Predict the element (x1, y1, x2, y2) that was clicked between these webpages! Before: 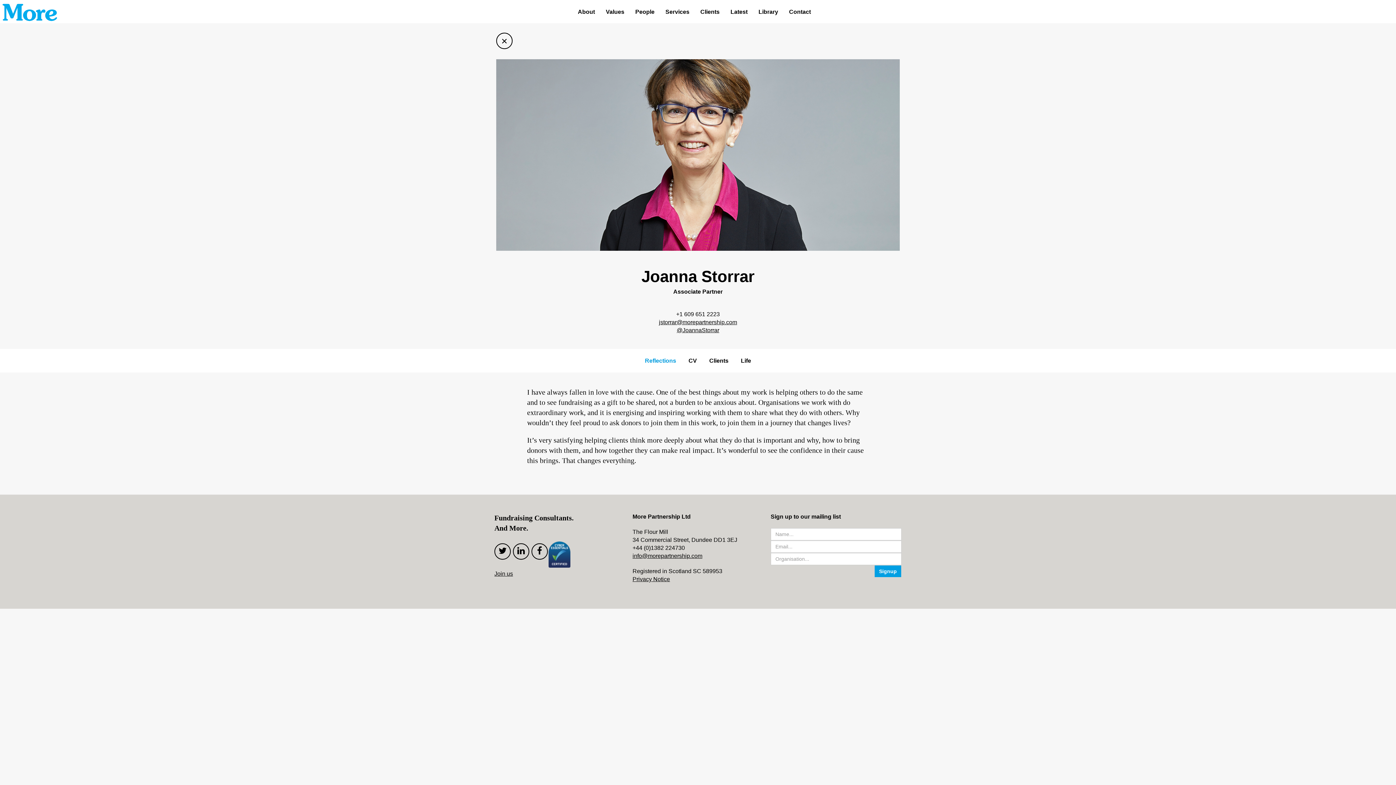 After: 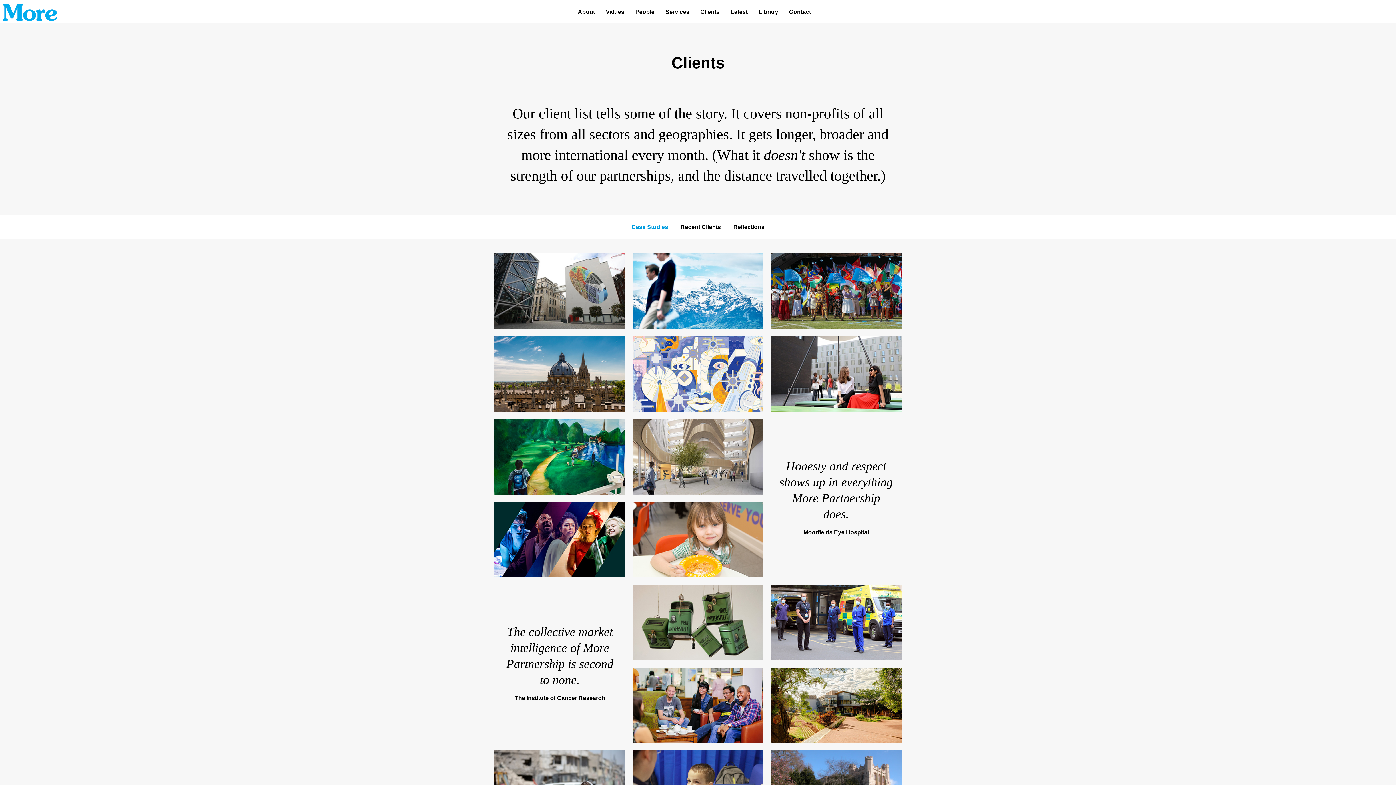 Action: label: Clients bbox: (695, 2, 725, 21)